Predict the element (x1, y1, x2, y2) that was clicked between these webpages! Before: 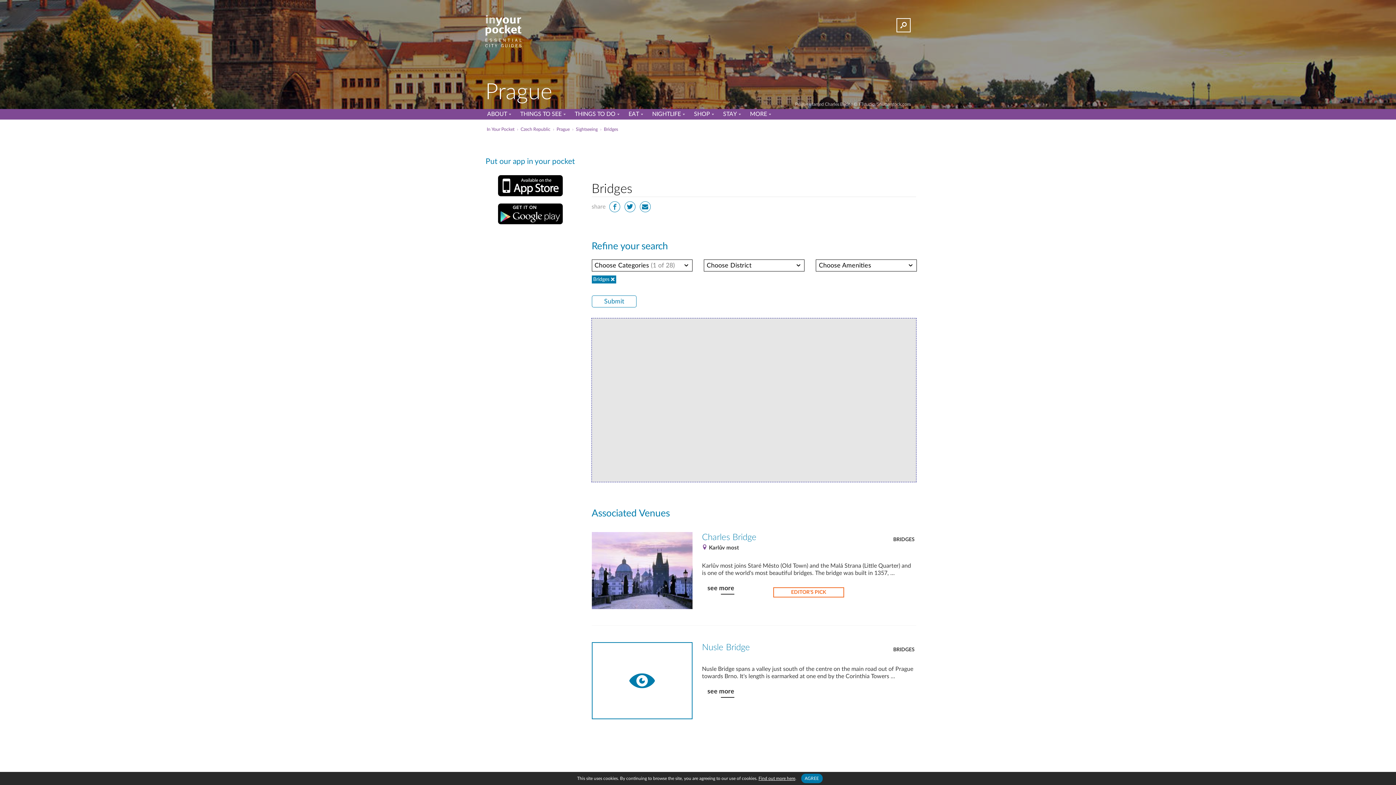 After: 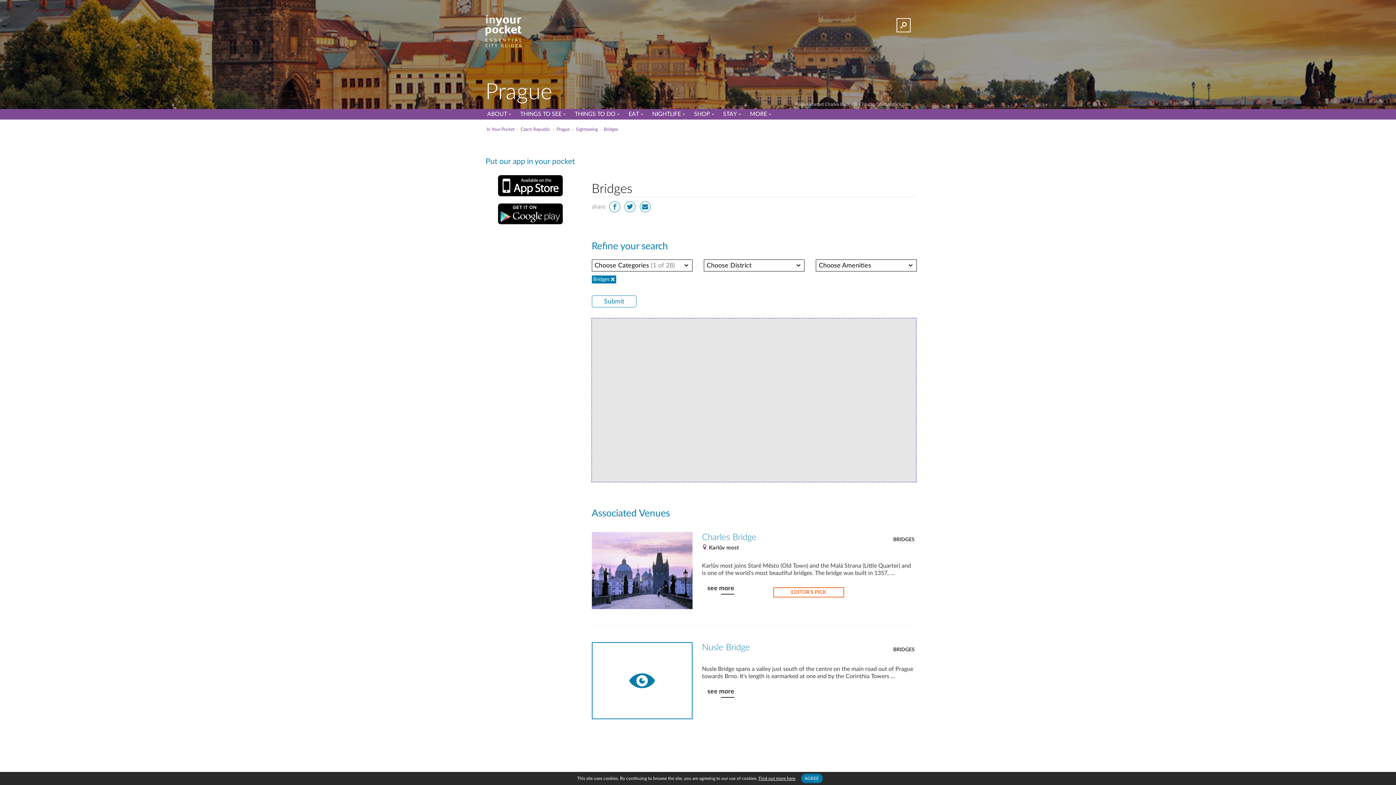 Action: bbox: (604, 127, 618, 131) label: Bridges